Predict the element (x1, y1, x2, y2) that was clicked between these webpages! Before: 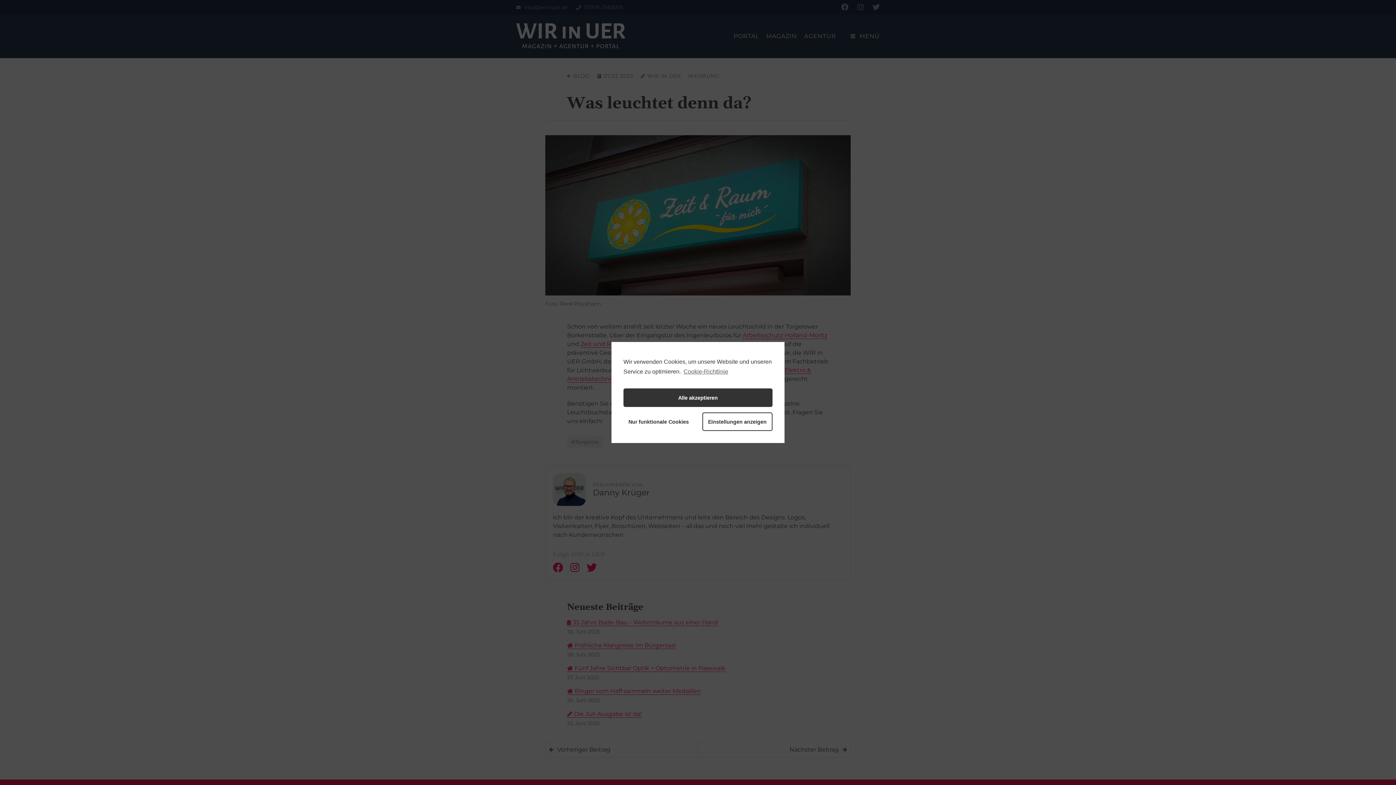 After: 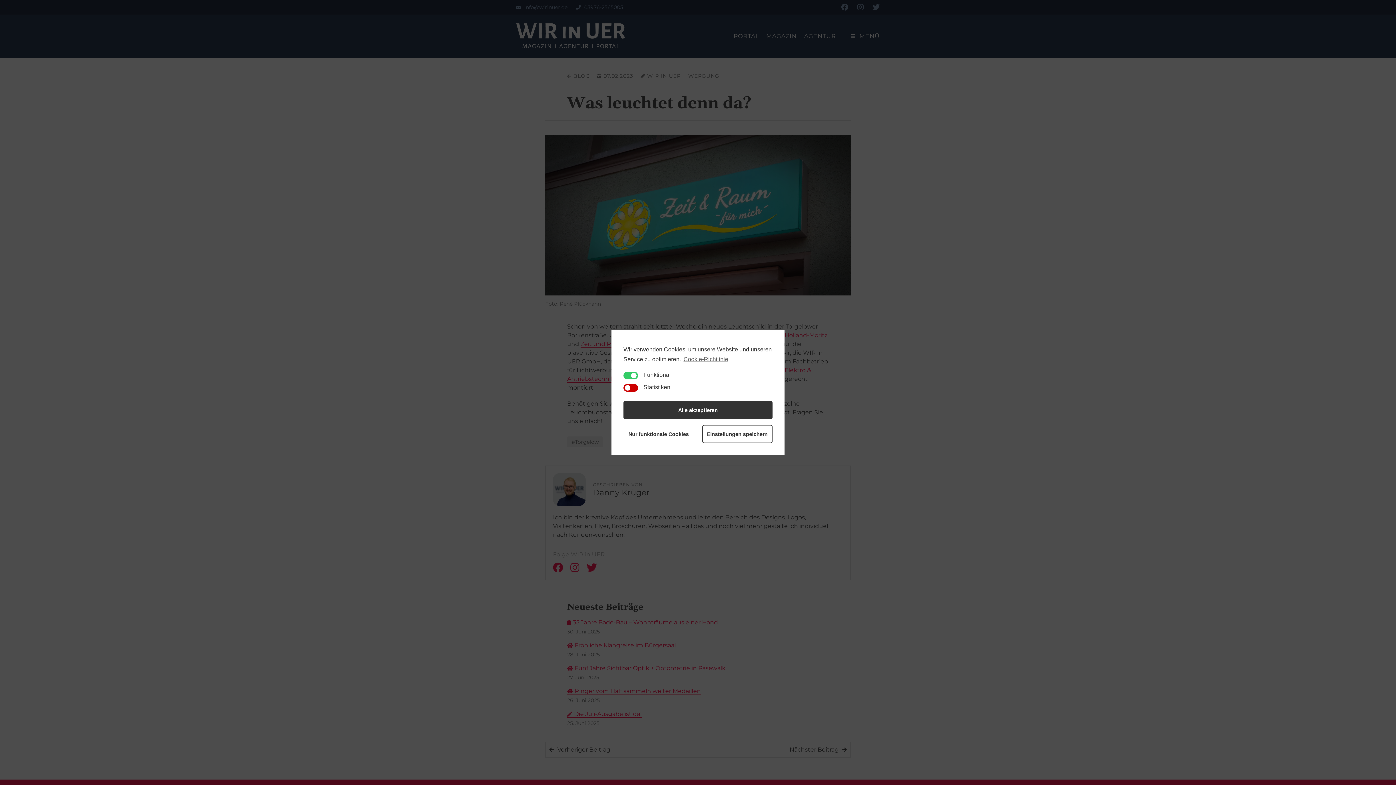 Action: bbox: (702, 412, 772, 431) label: Einstellungen anzeigen